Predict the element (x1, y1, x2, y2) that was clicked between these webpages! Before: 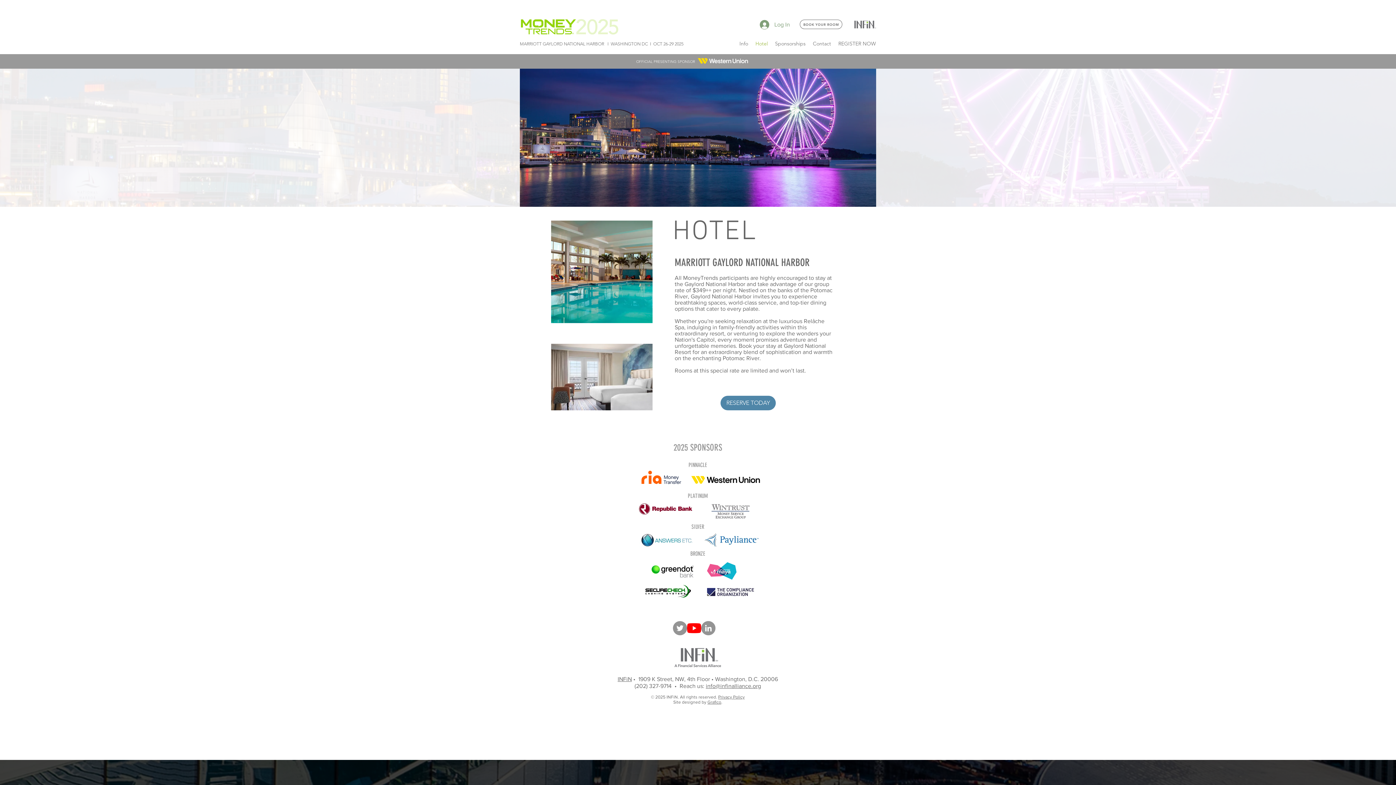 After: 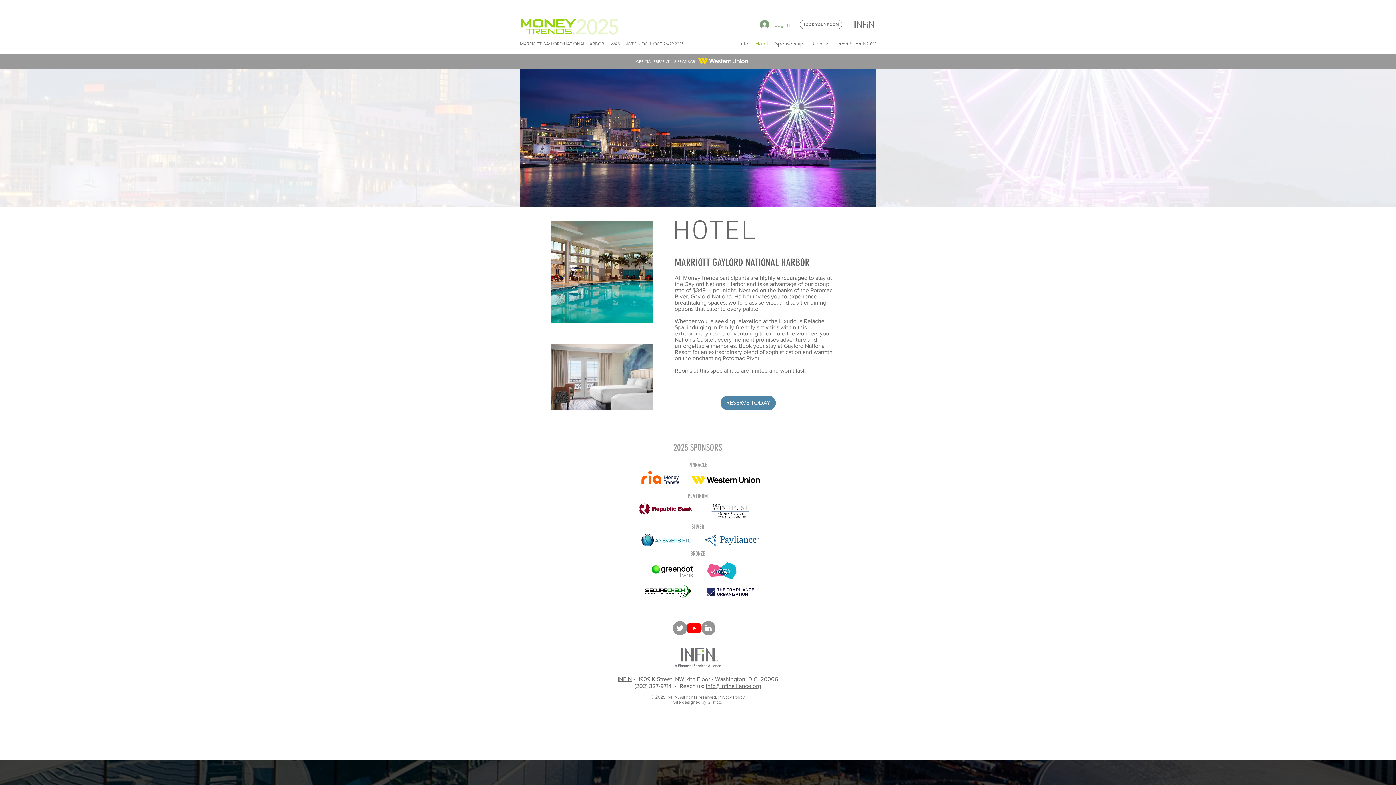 Action: label: Twitter bbox: (673, 621, 687, 635)